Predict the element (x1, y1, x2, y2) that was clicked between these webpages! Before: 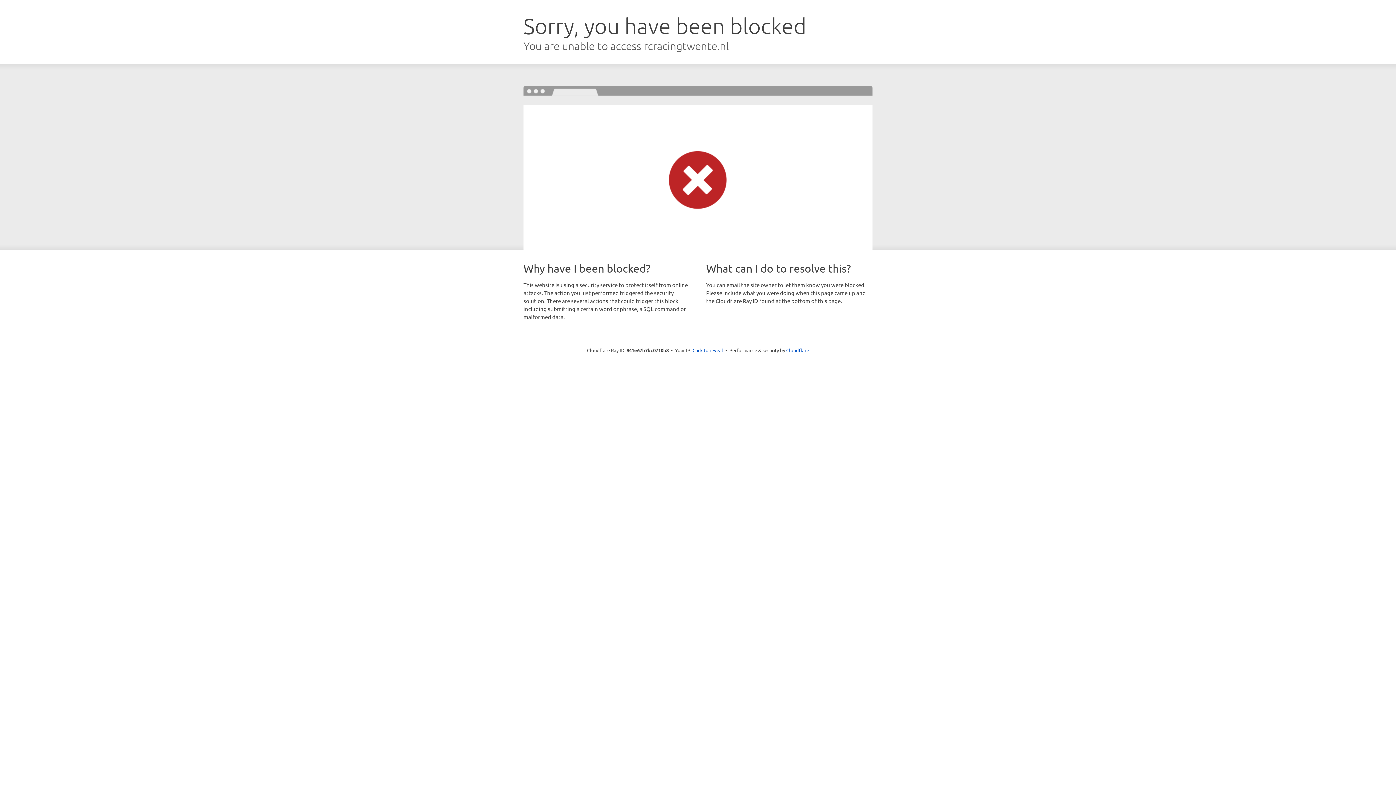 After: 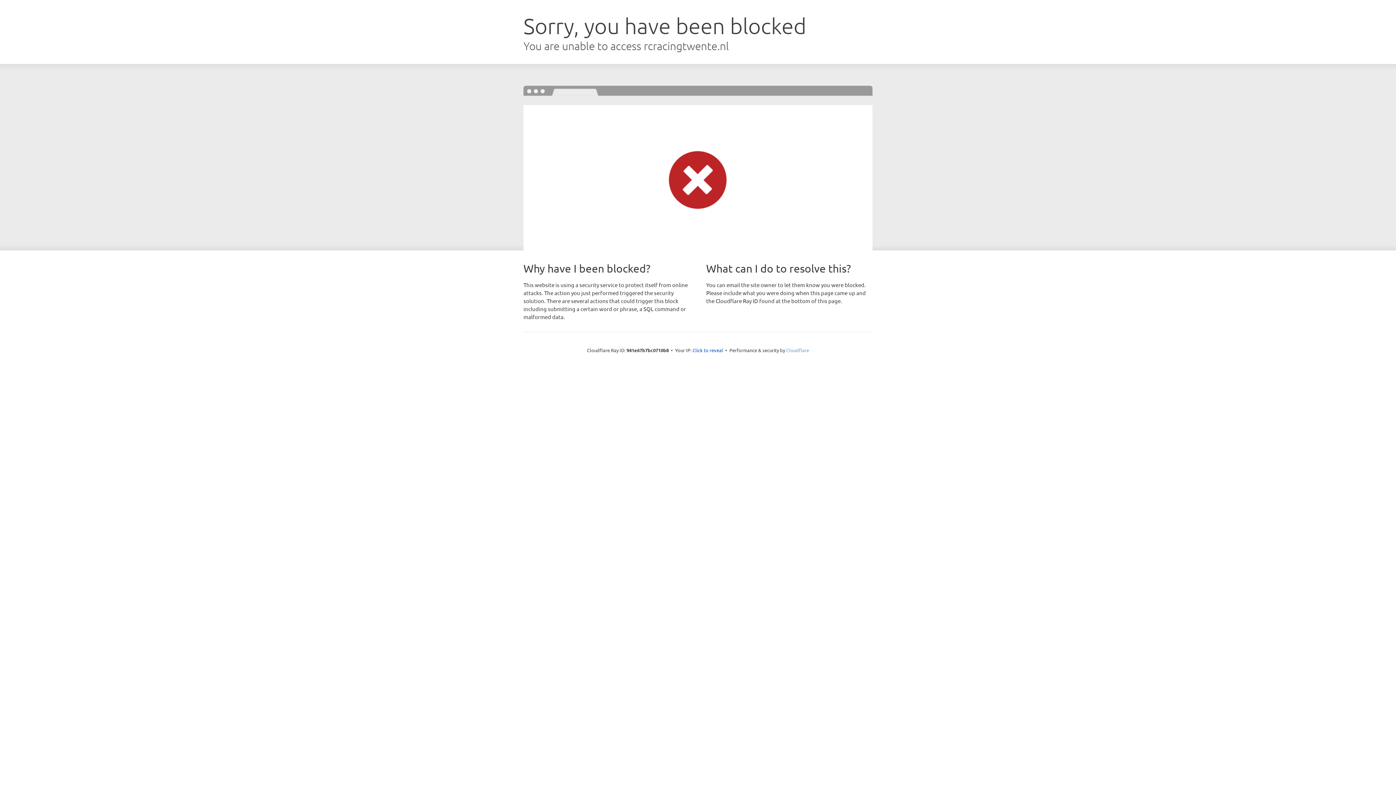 Action: label: Cloudflare bbox: (786, 347, 809, 353)